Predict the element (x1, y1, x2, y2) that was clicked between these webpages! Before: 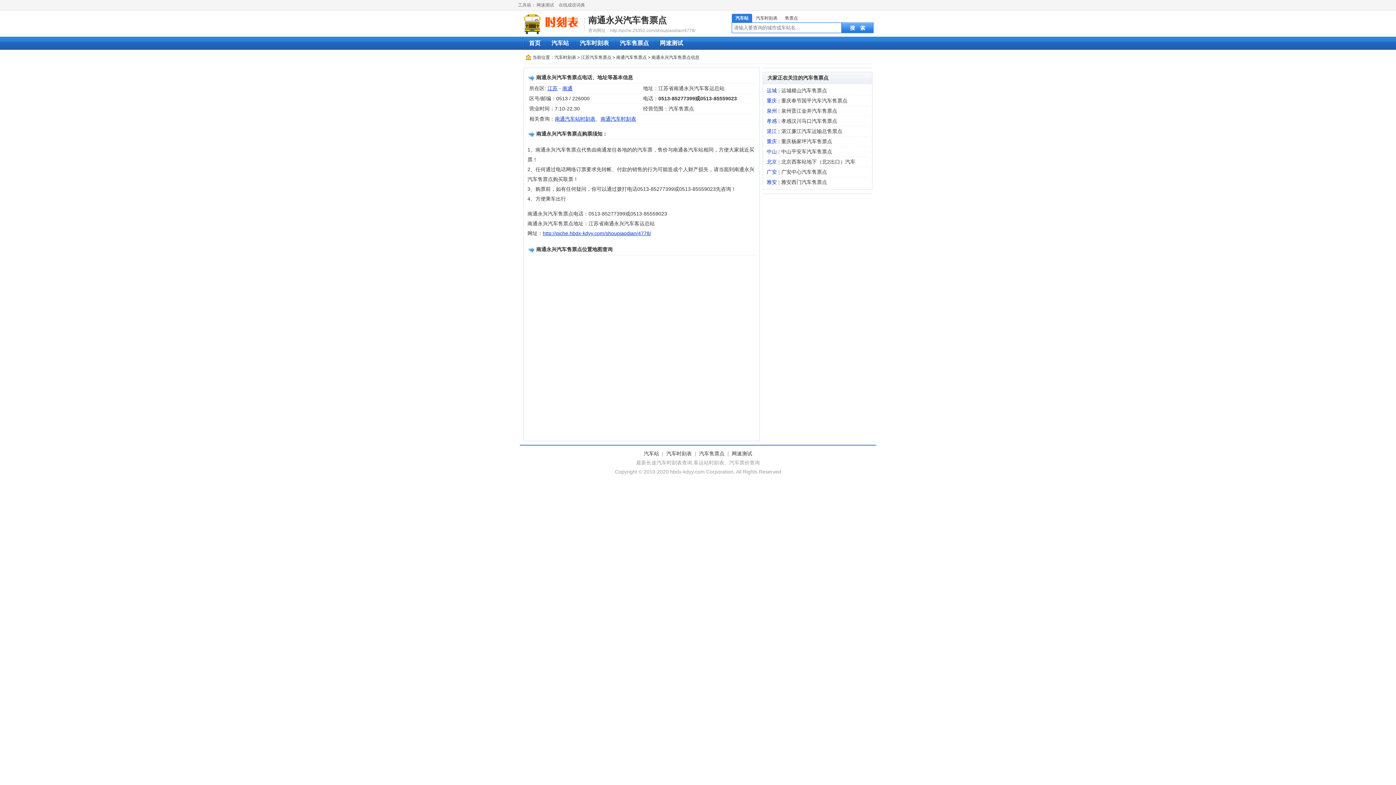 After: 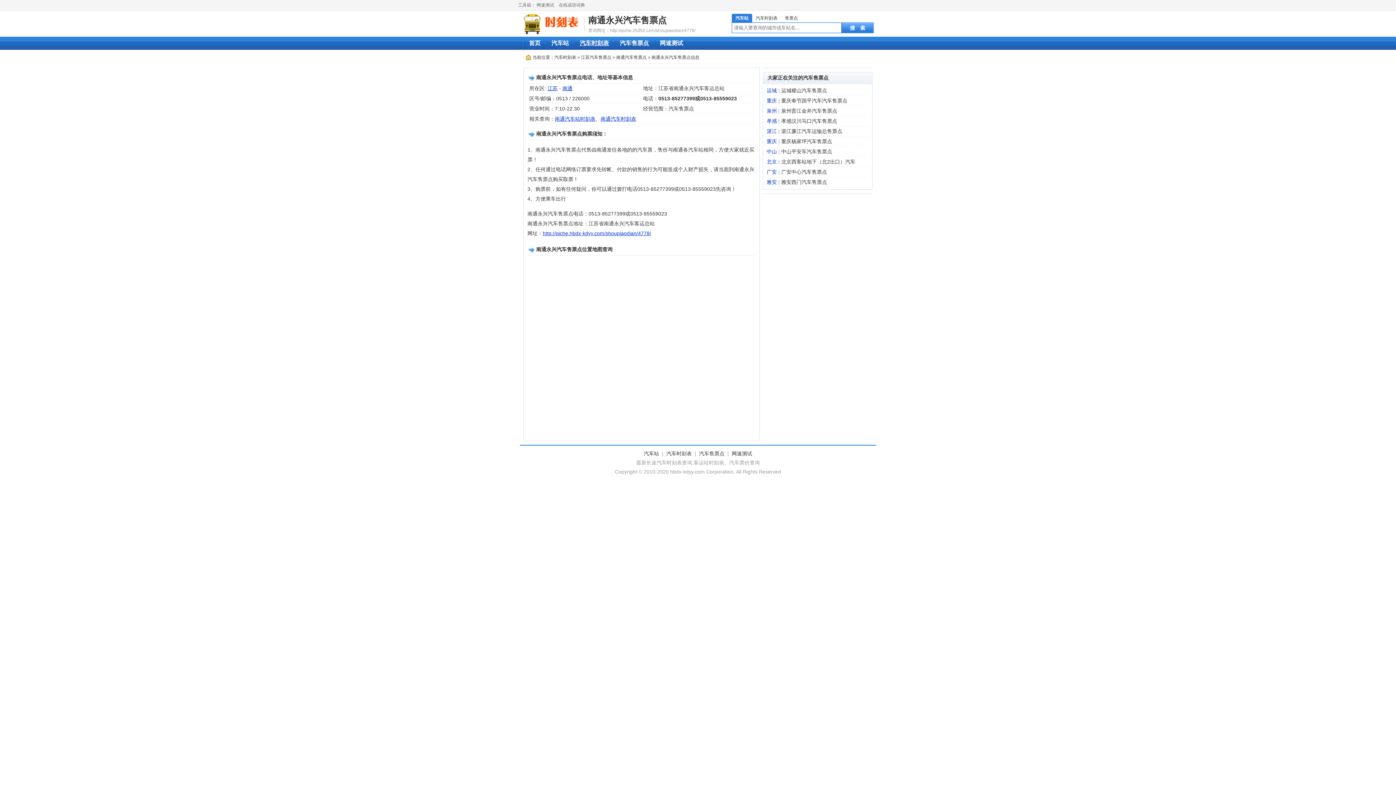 Action: label: 汽车时刻表 bbox: (580, 40, 609, 46)